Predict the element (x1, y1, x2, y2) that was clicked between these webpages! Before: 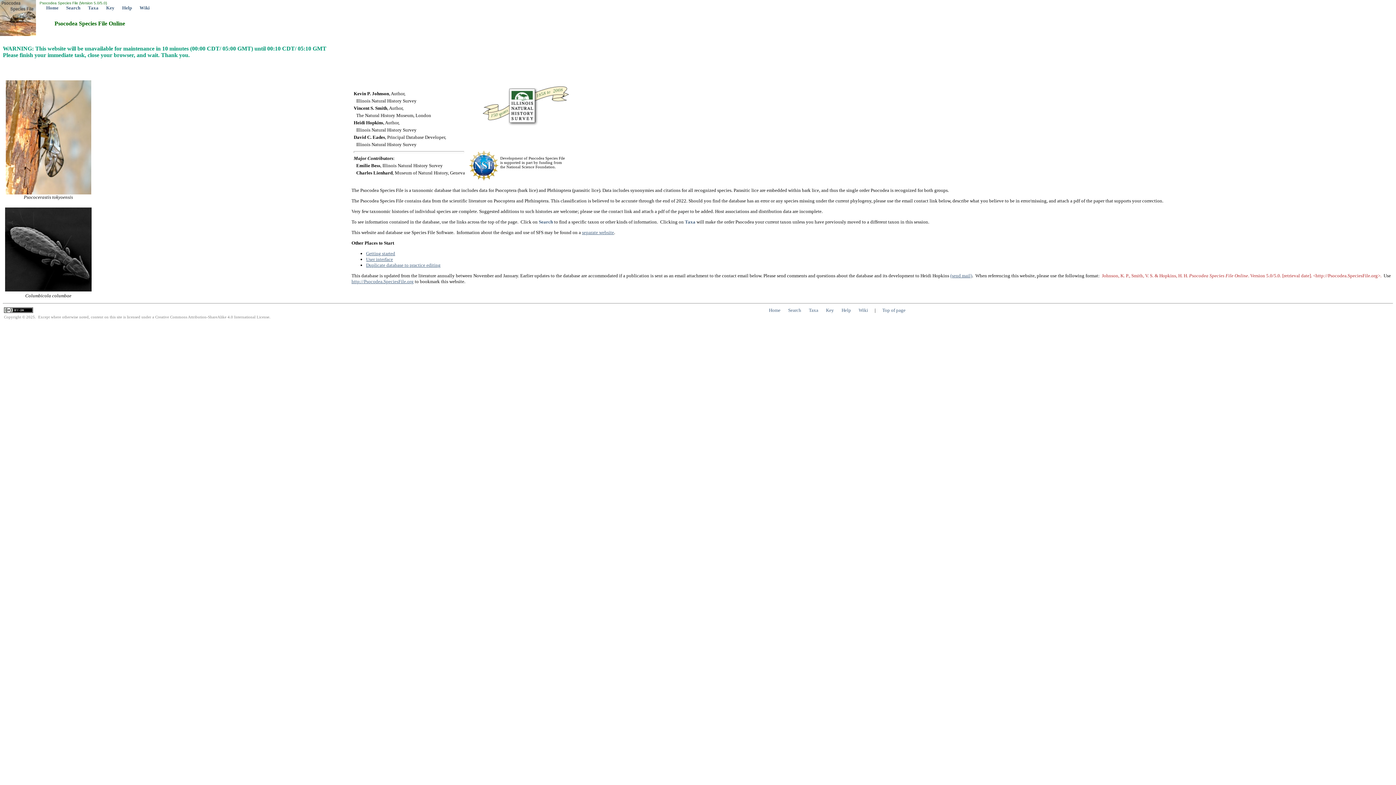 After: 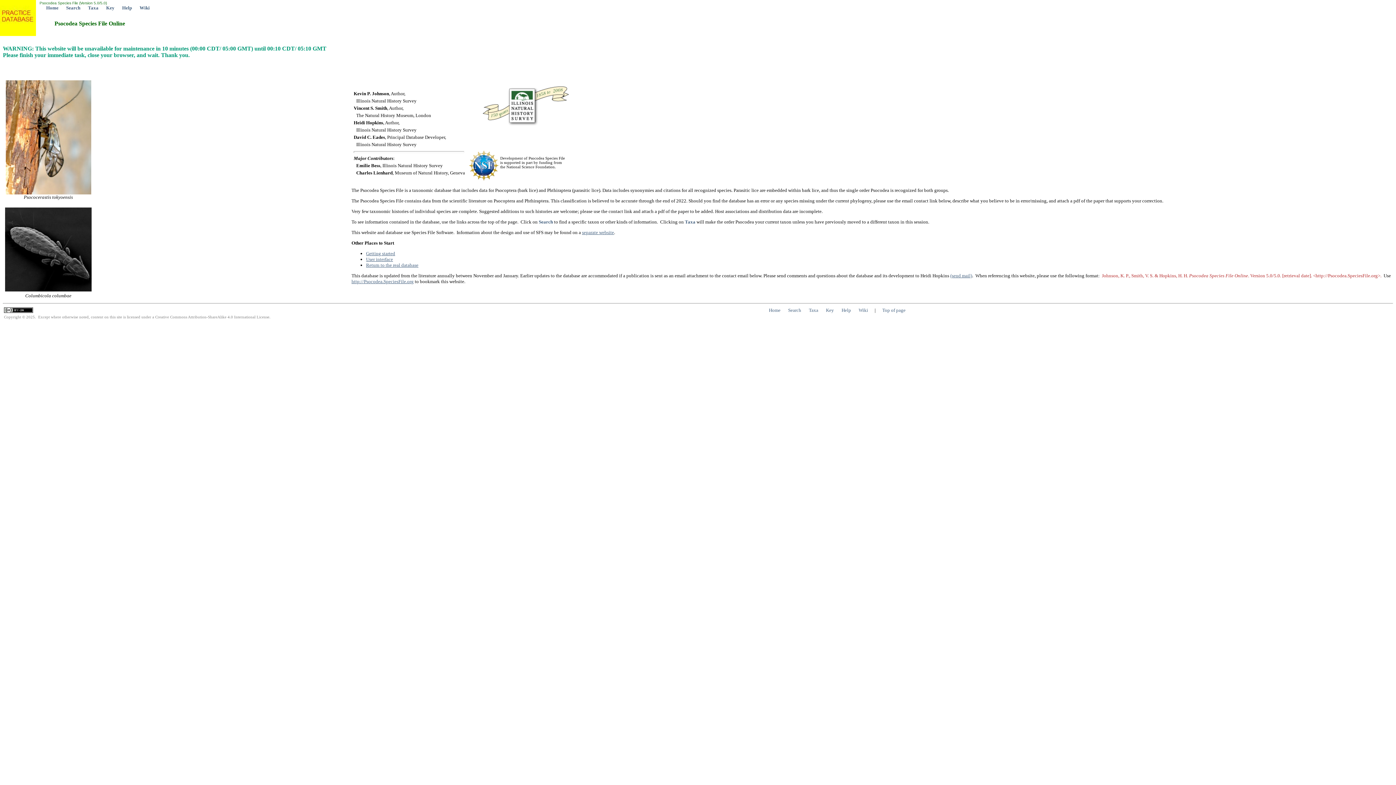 Action: label: Duplicate database to practice editing bbox: (366, 262, 440, 267)